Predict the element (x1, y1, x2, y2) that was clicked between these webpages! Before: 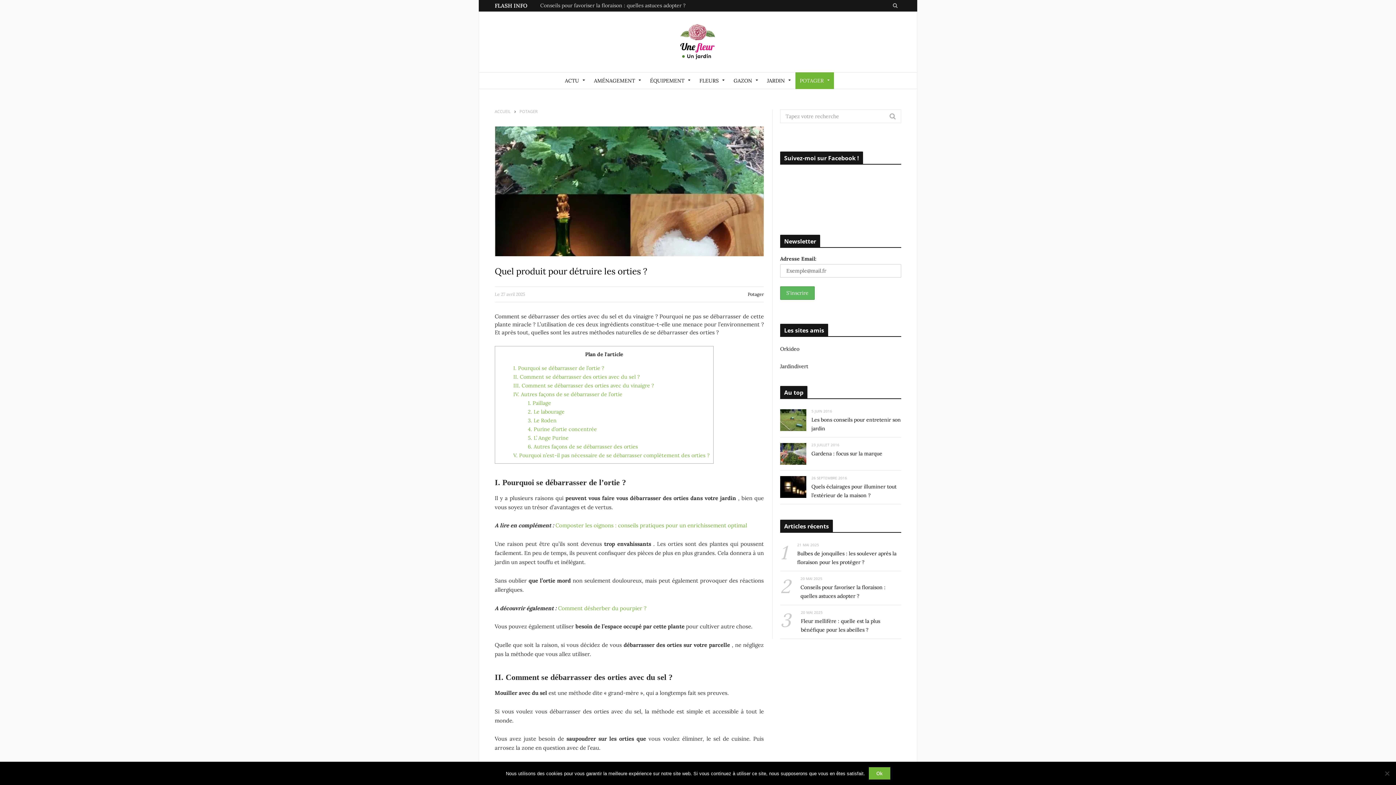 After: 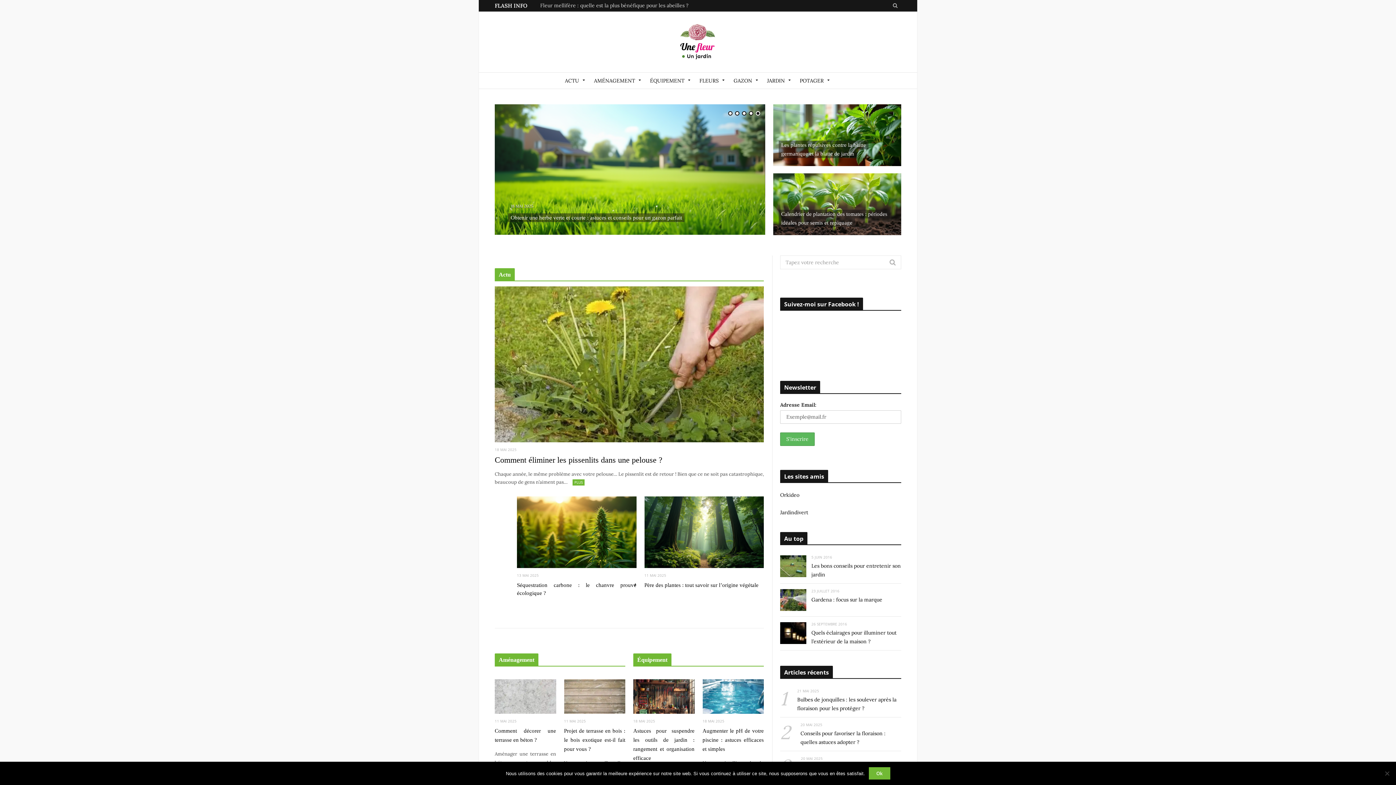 Action: bbox: (494, 108, 510, 114) label: ACCUEIL